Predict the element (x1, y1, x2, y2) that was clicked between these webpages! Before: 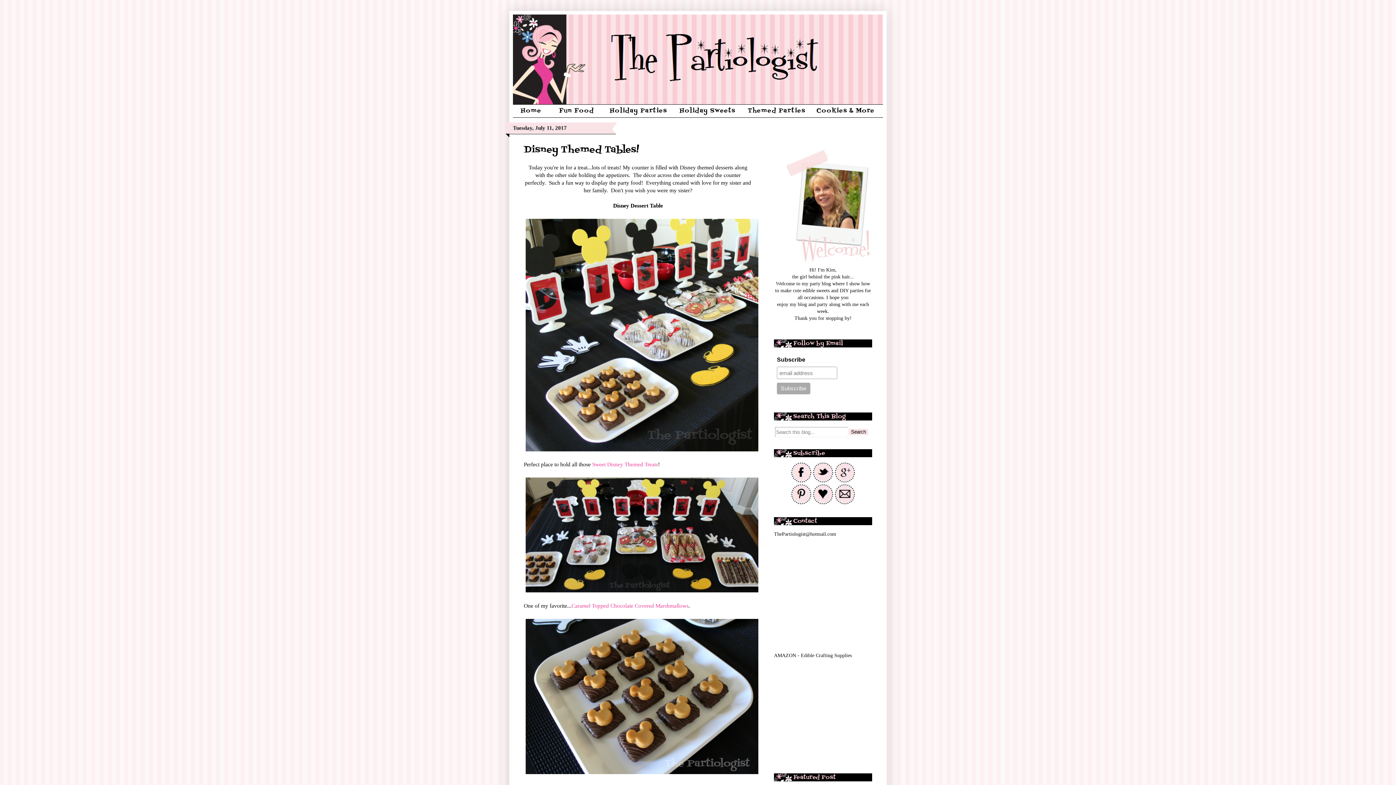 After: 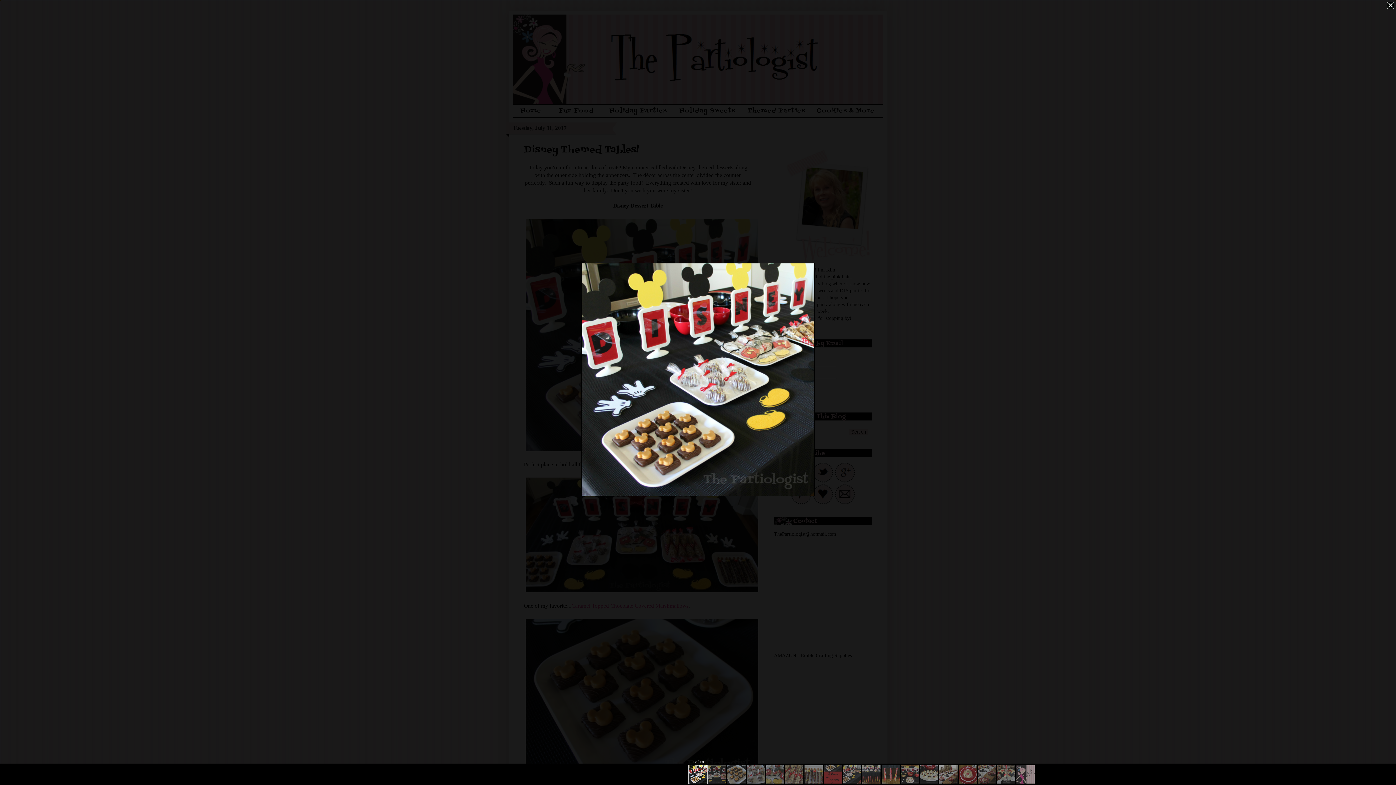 Action: bbox: (524, 217, 760, 455)